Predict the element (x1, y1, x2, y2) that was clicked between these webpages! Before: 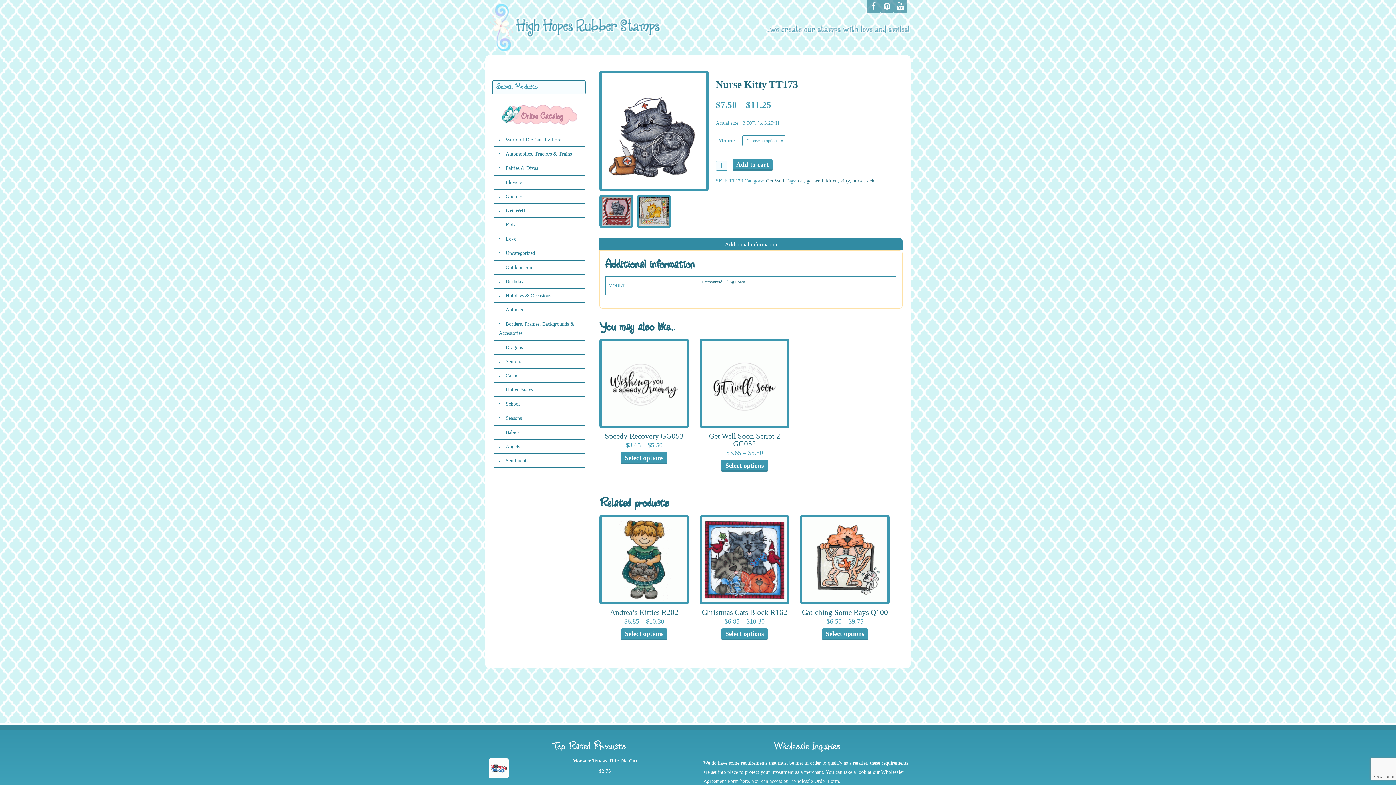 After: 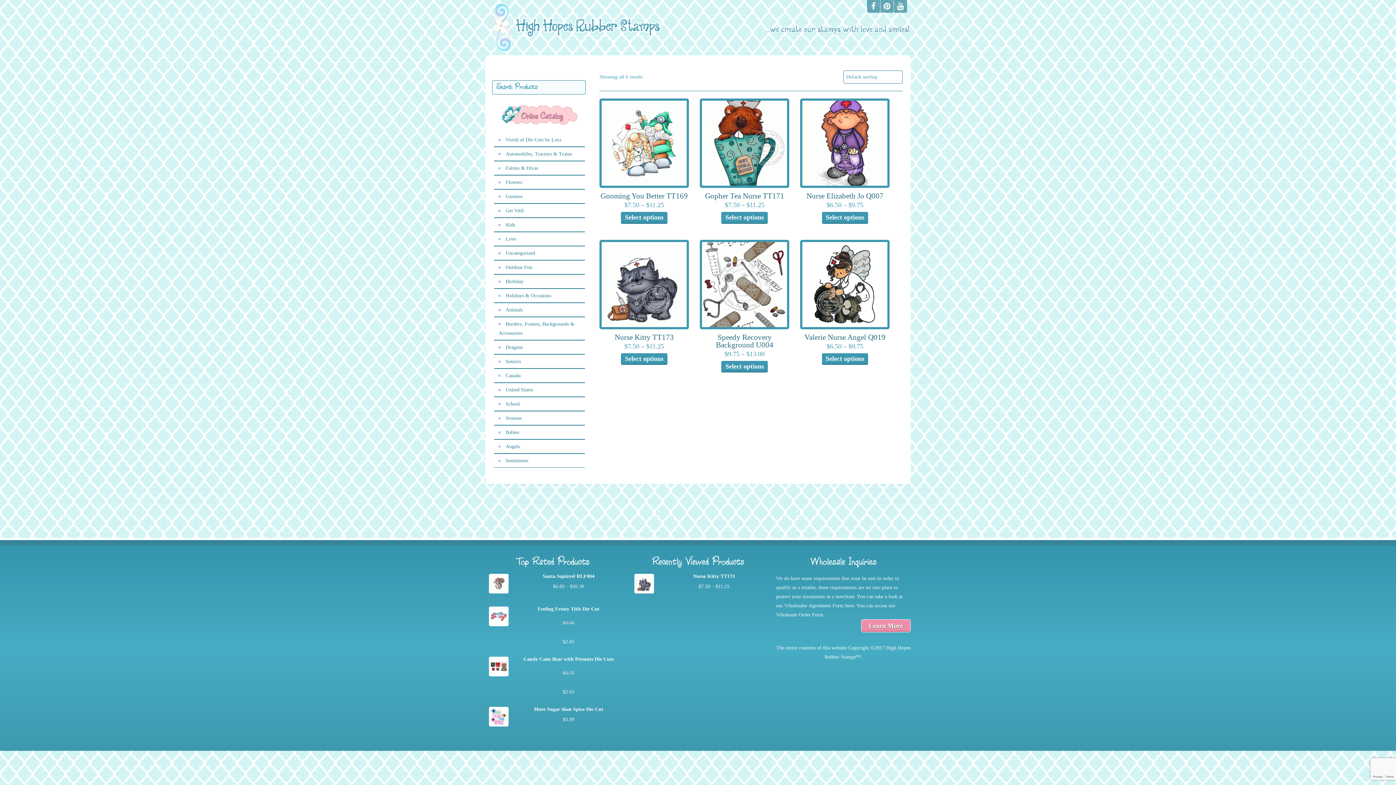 Action: label: nurse bbox: (852, 178, 863, 183)